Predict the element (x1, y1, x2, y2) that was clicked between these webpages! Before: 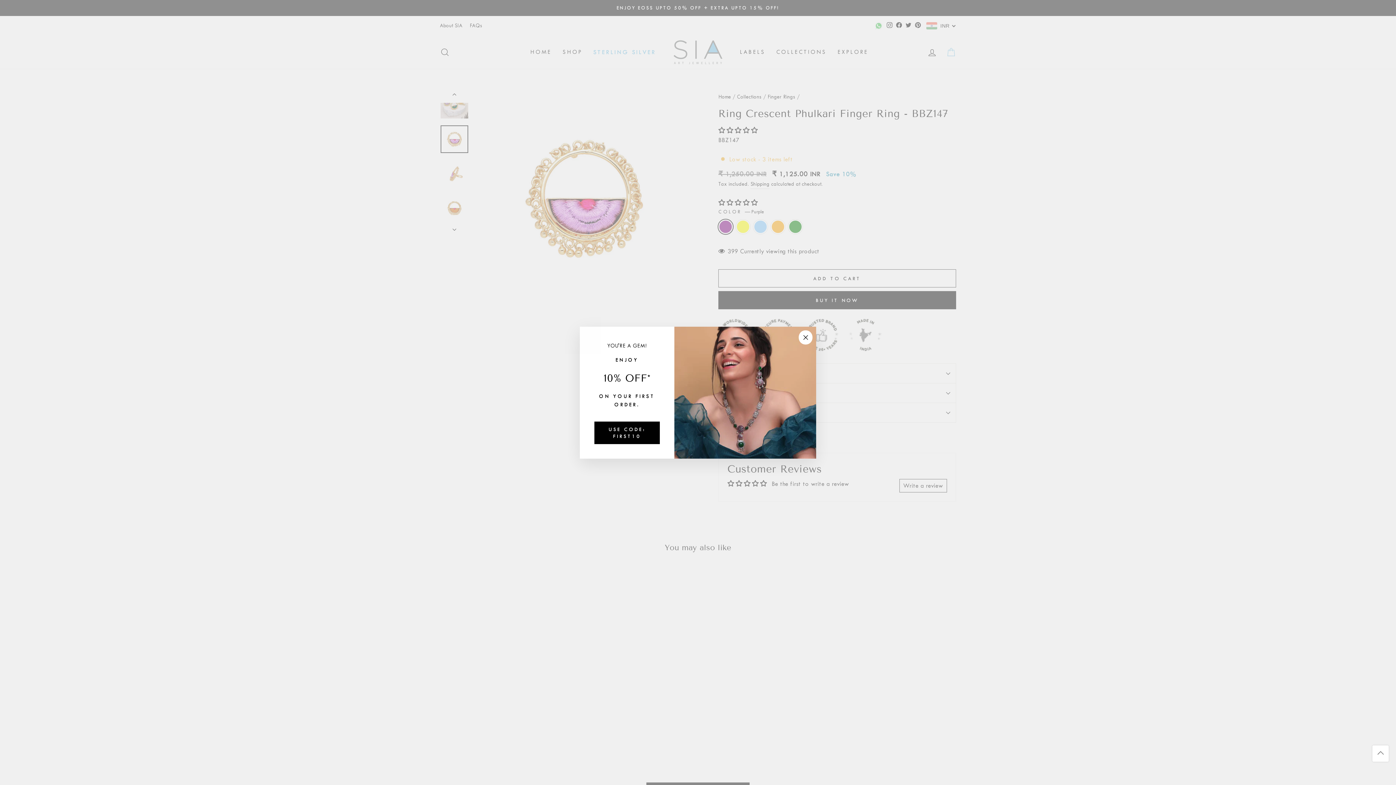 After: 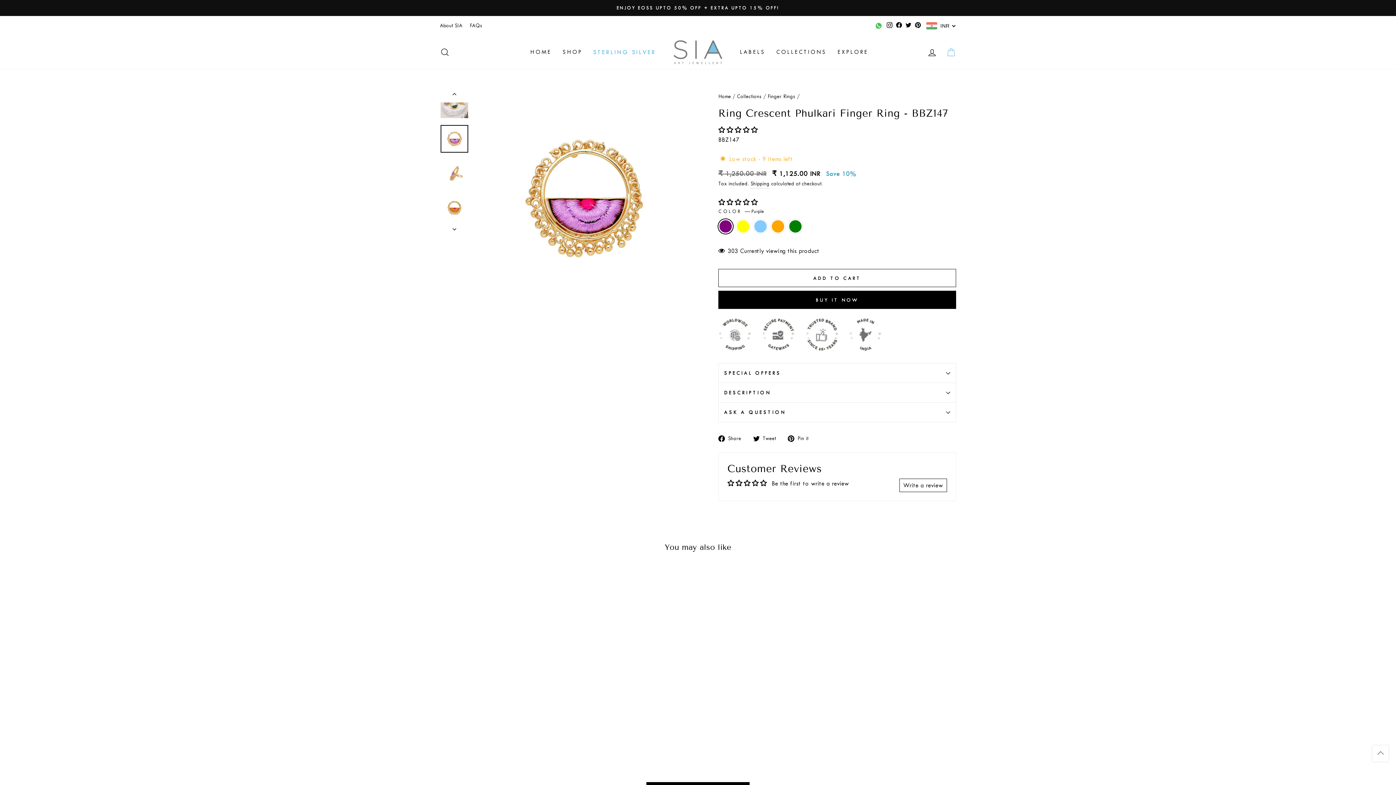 Action: label: USE CODE: FIRST10 bbox: (594, 432, 660, 455)